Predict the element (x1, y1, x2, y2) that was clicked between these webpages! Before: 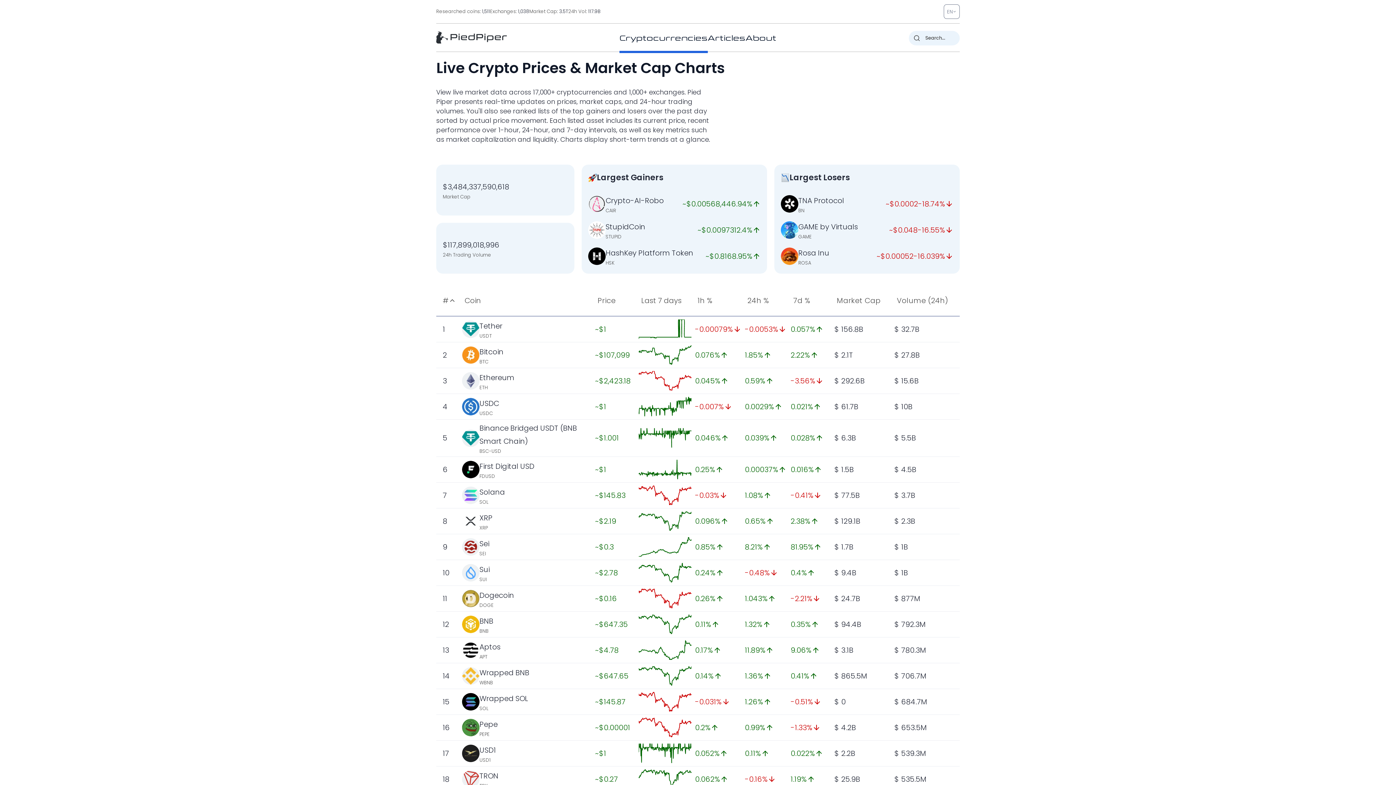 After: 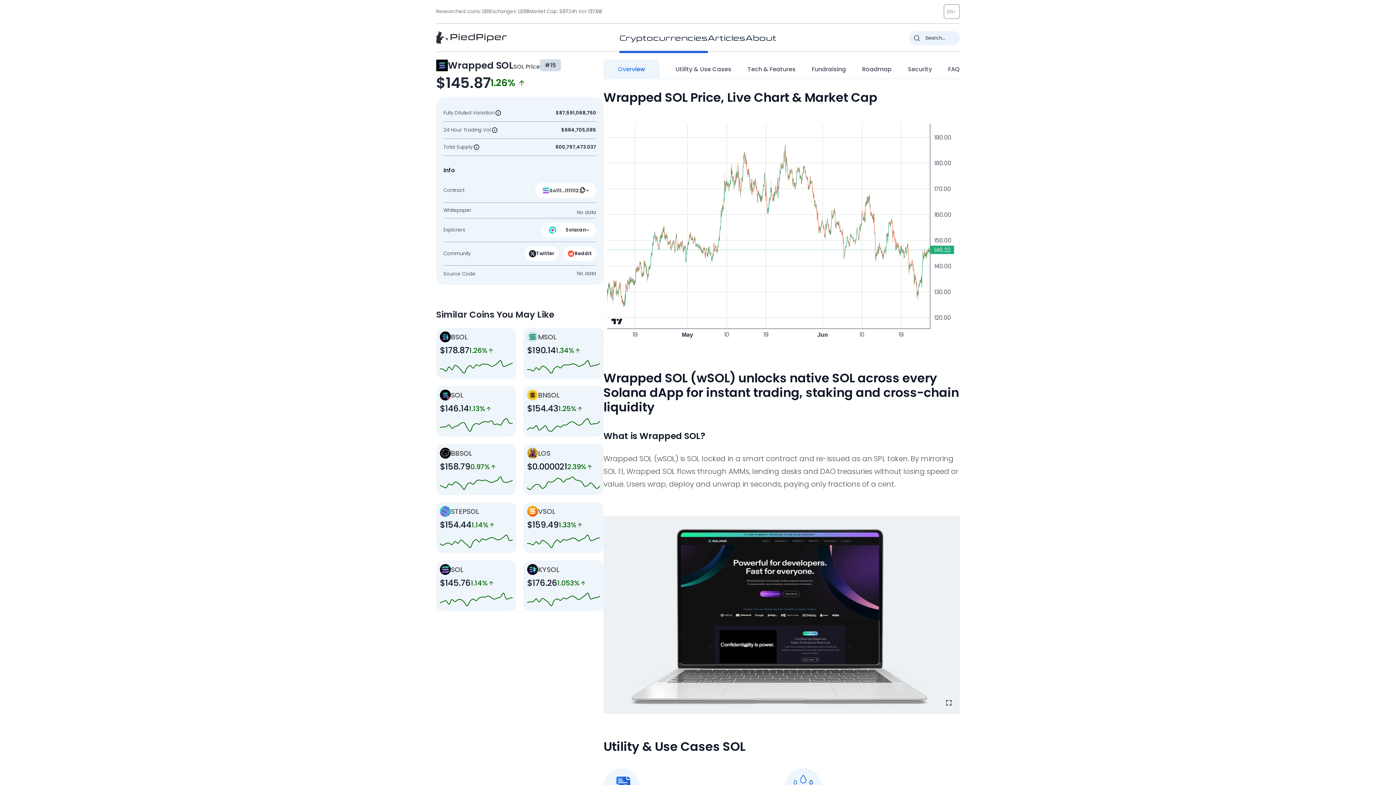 Action: bbox: (638, 692, 691, 712)